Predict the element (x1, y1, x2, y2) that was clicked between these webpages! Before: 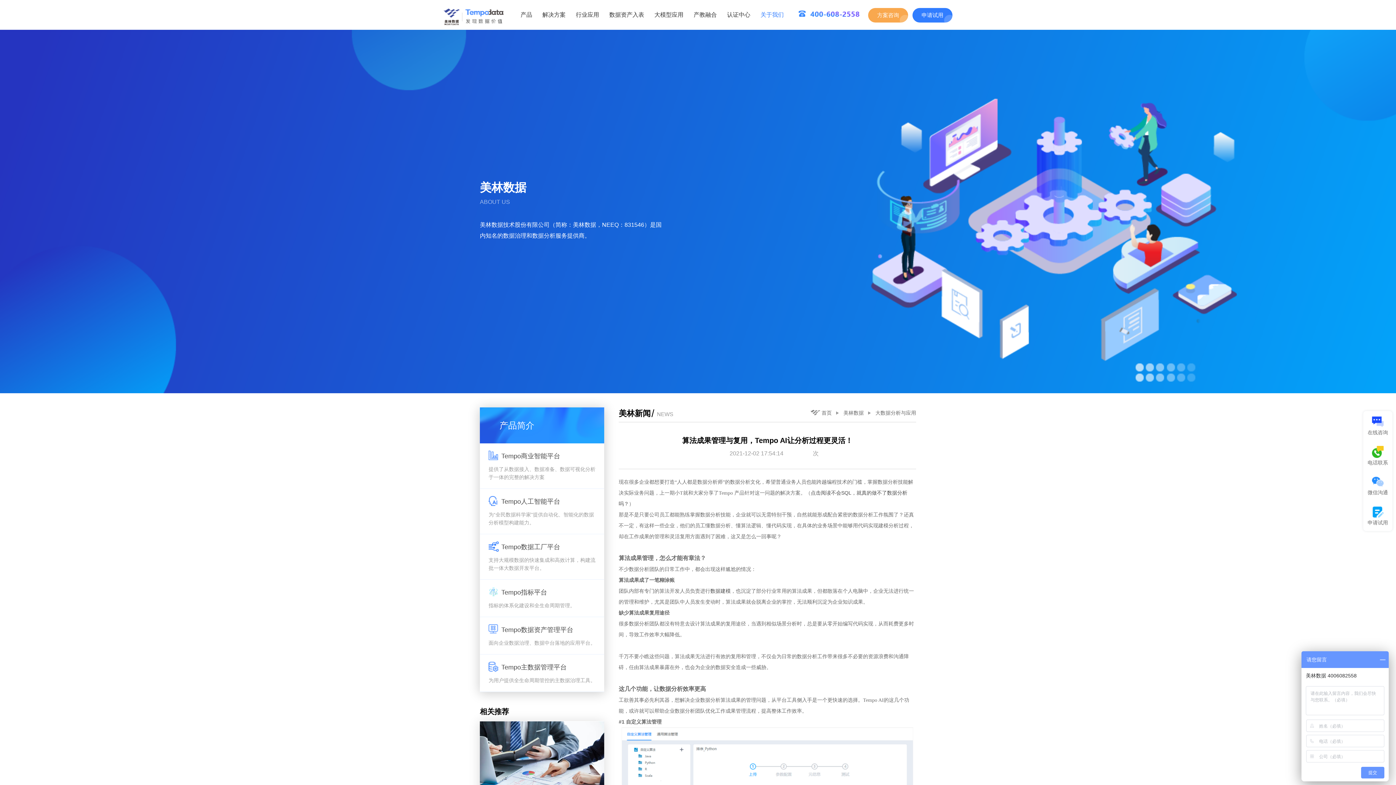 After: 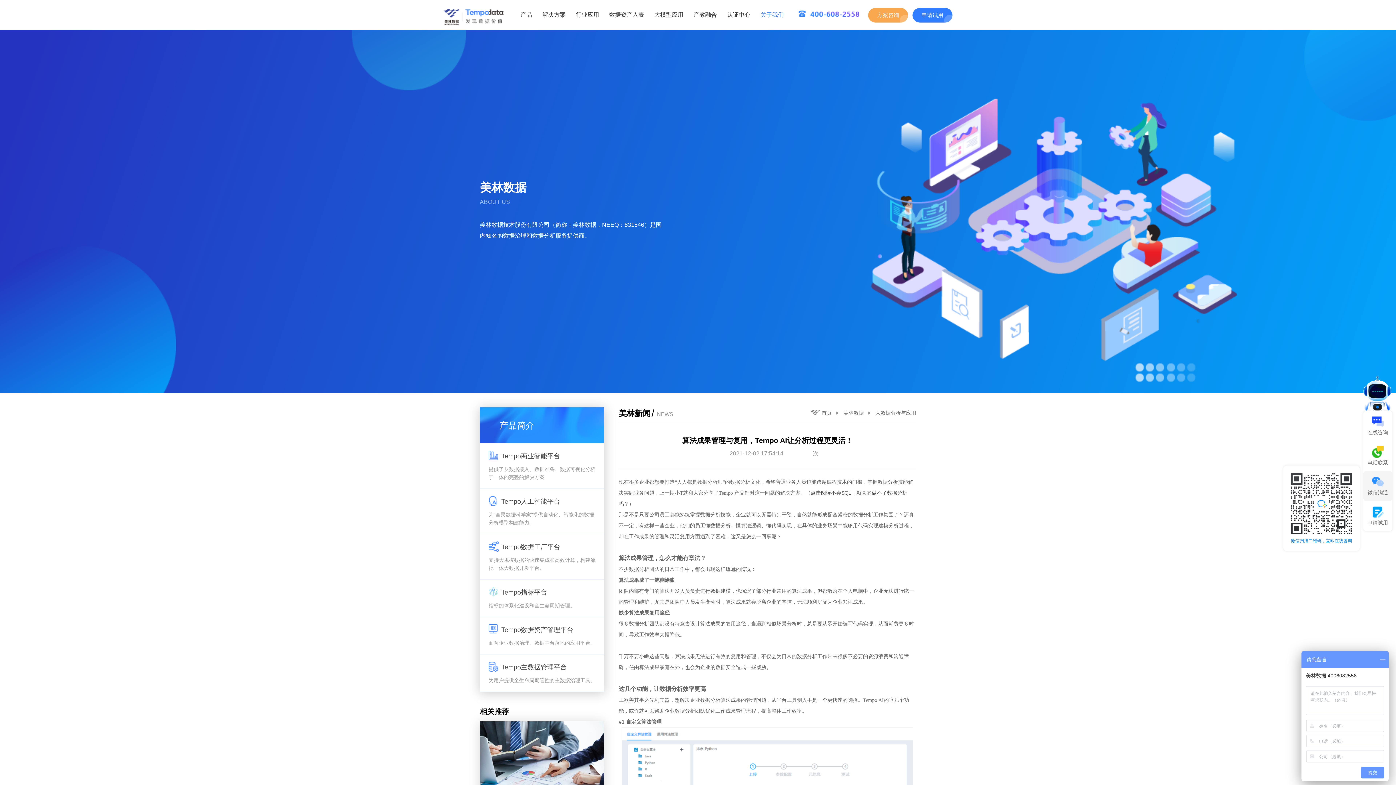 Action: label: 微信沟通 bbox: (1363, 471, 1392, 501)